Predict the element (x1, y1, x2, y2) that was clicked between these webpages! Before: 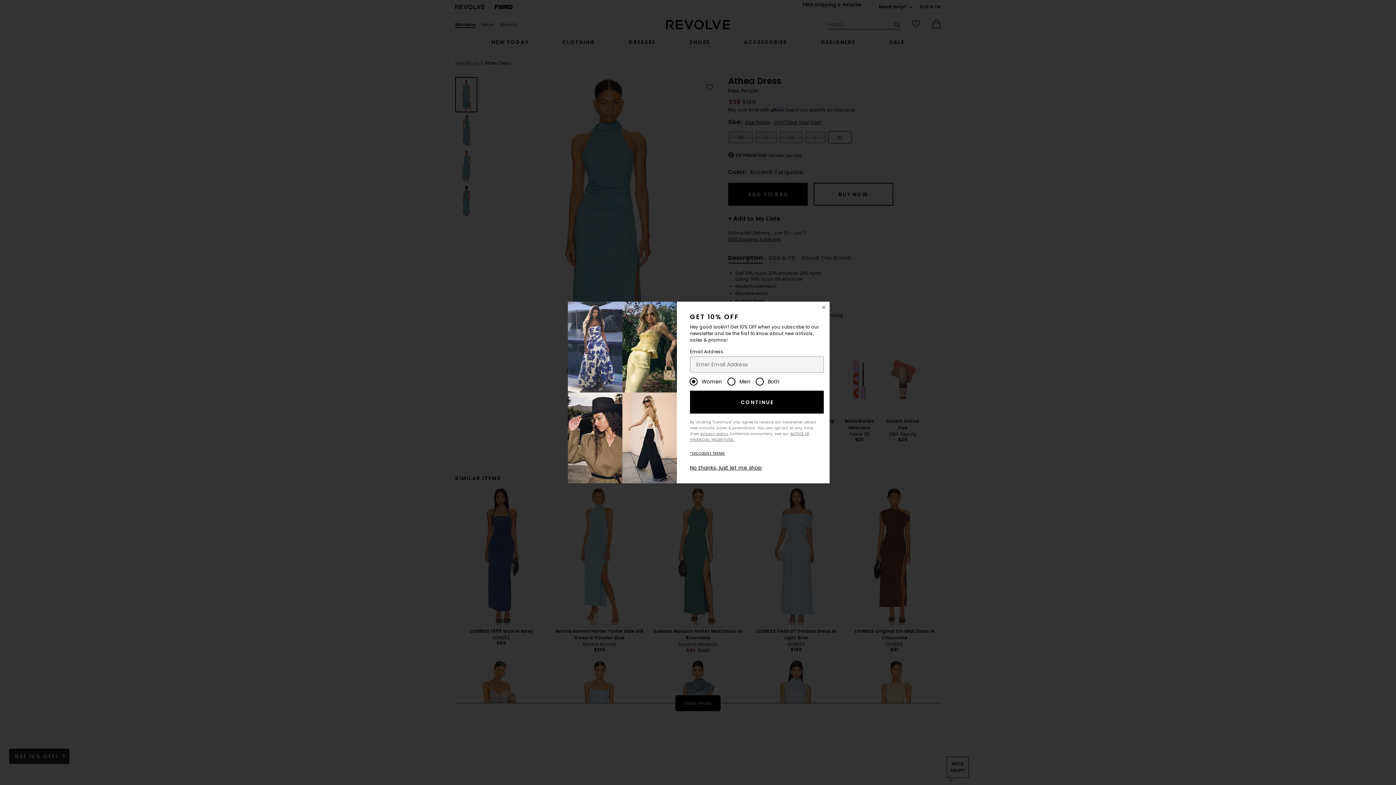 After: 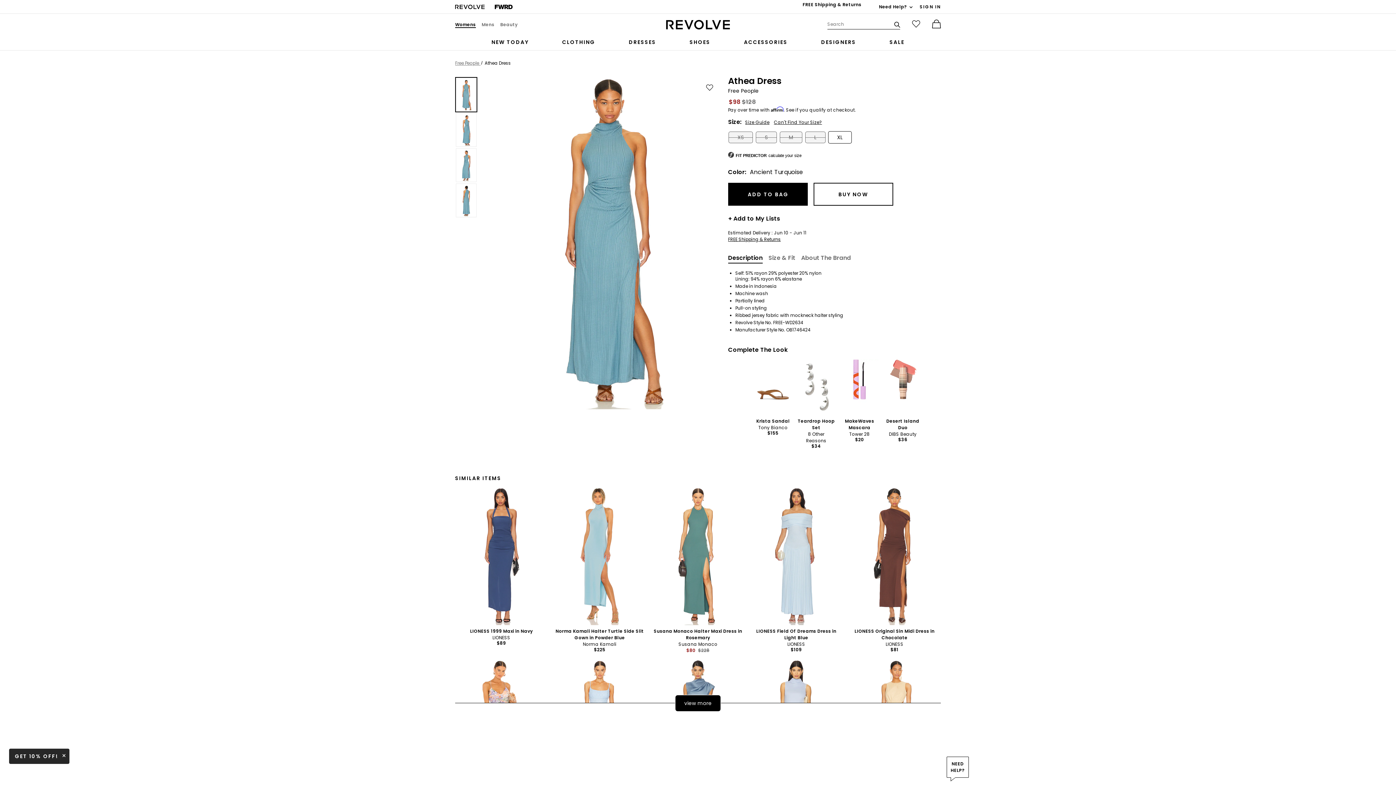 Action: bbox: (818, 301, 829, 313) label: Close Window